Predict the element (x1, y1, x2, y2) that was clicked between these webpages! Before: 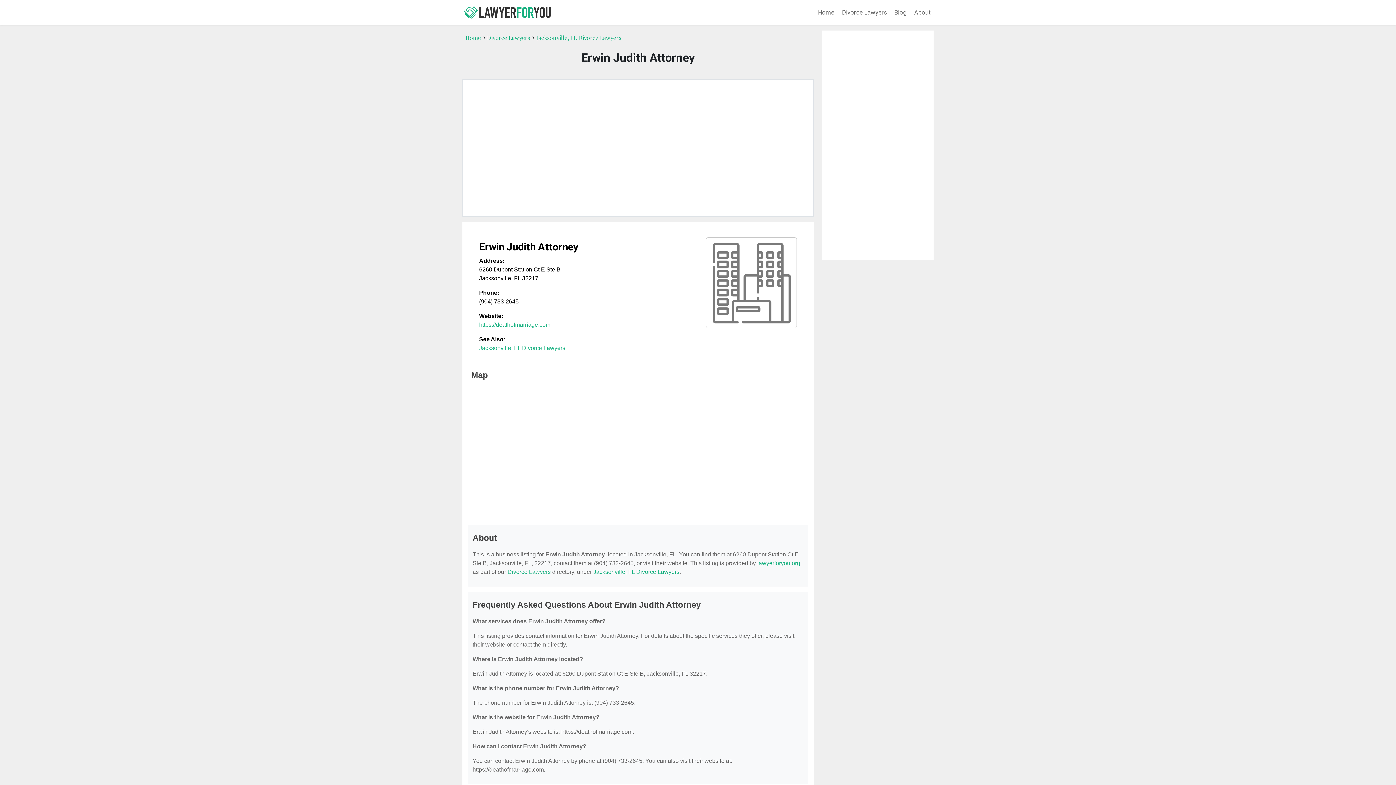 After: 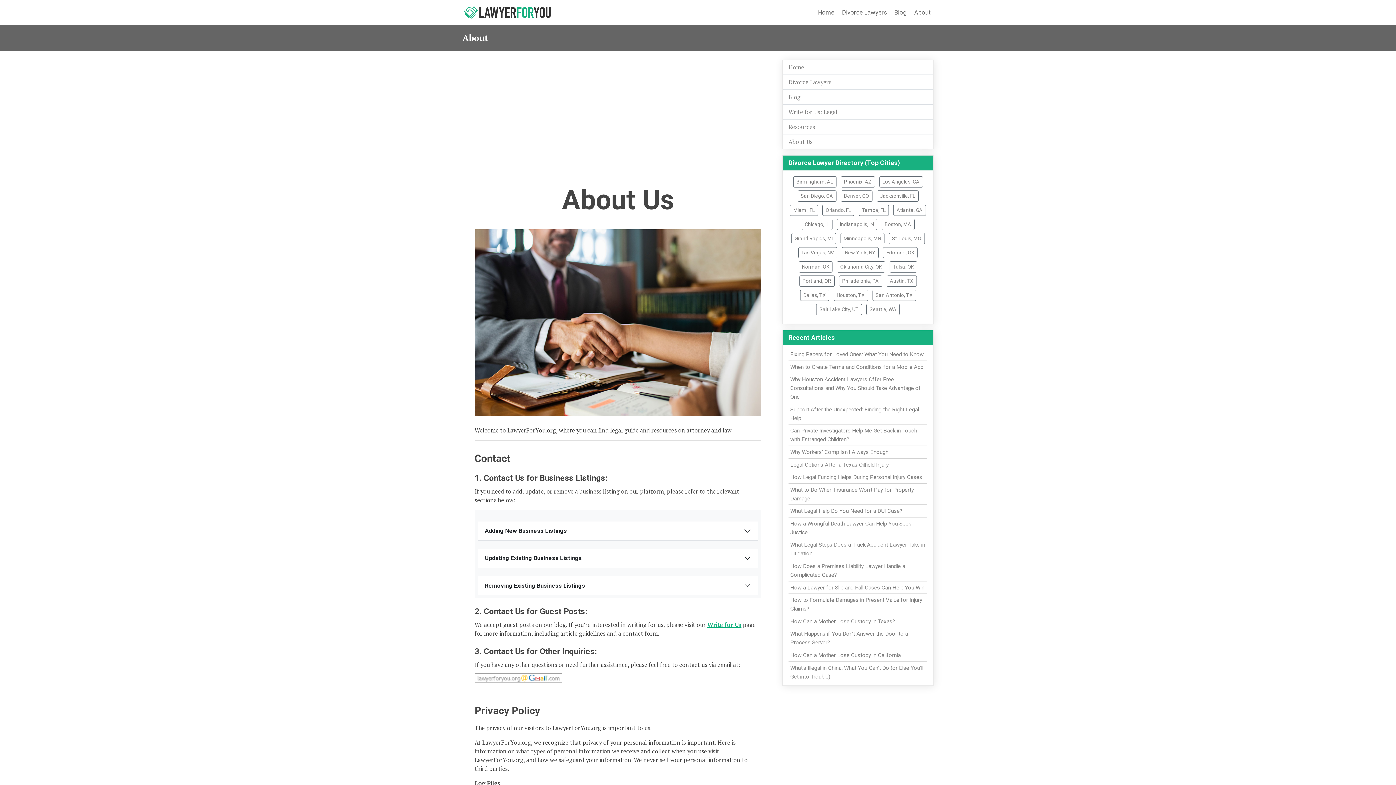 Action: bbox: (911, 5, 933, 19) label: About